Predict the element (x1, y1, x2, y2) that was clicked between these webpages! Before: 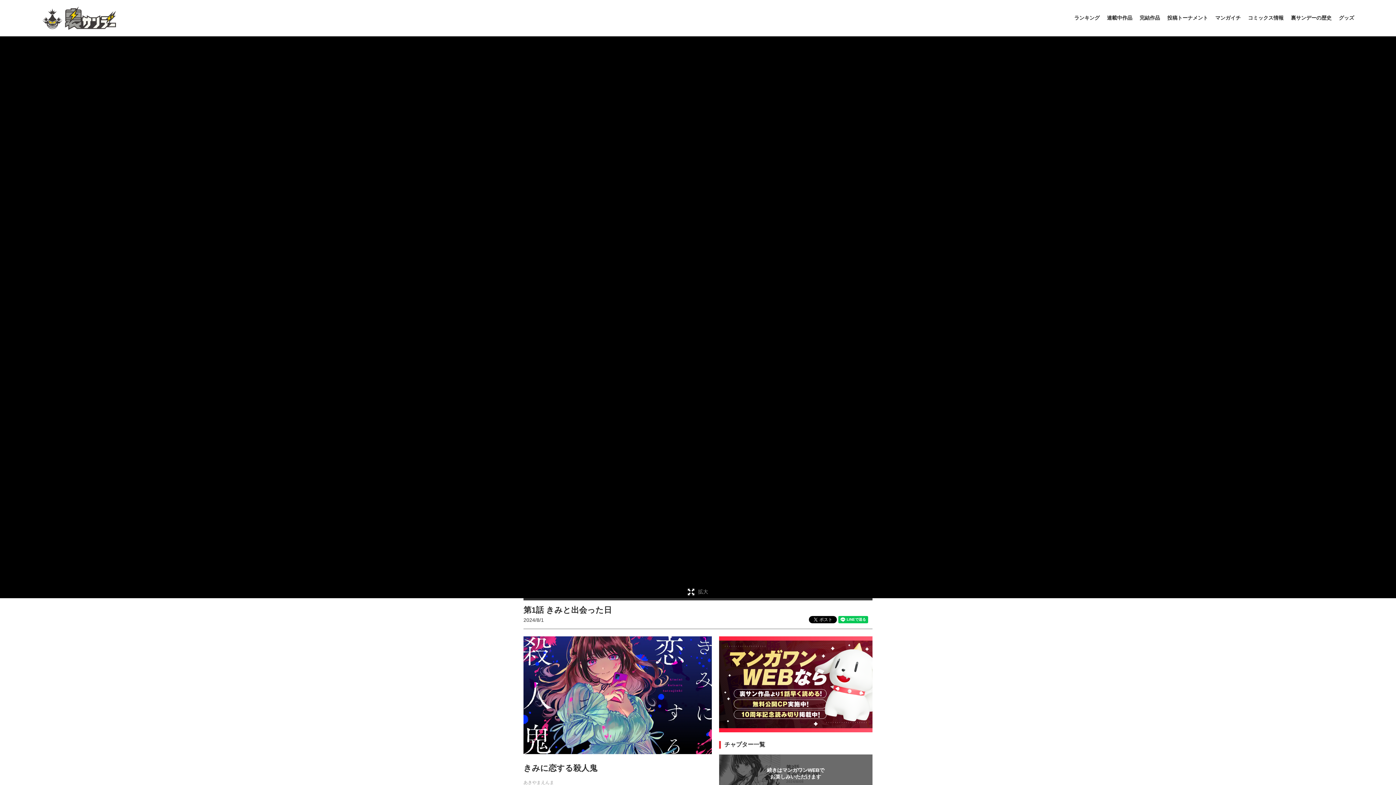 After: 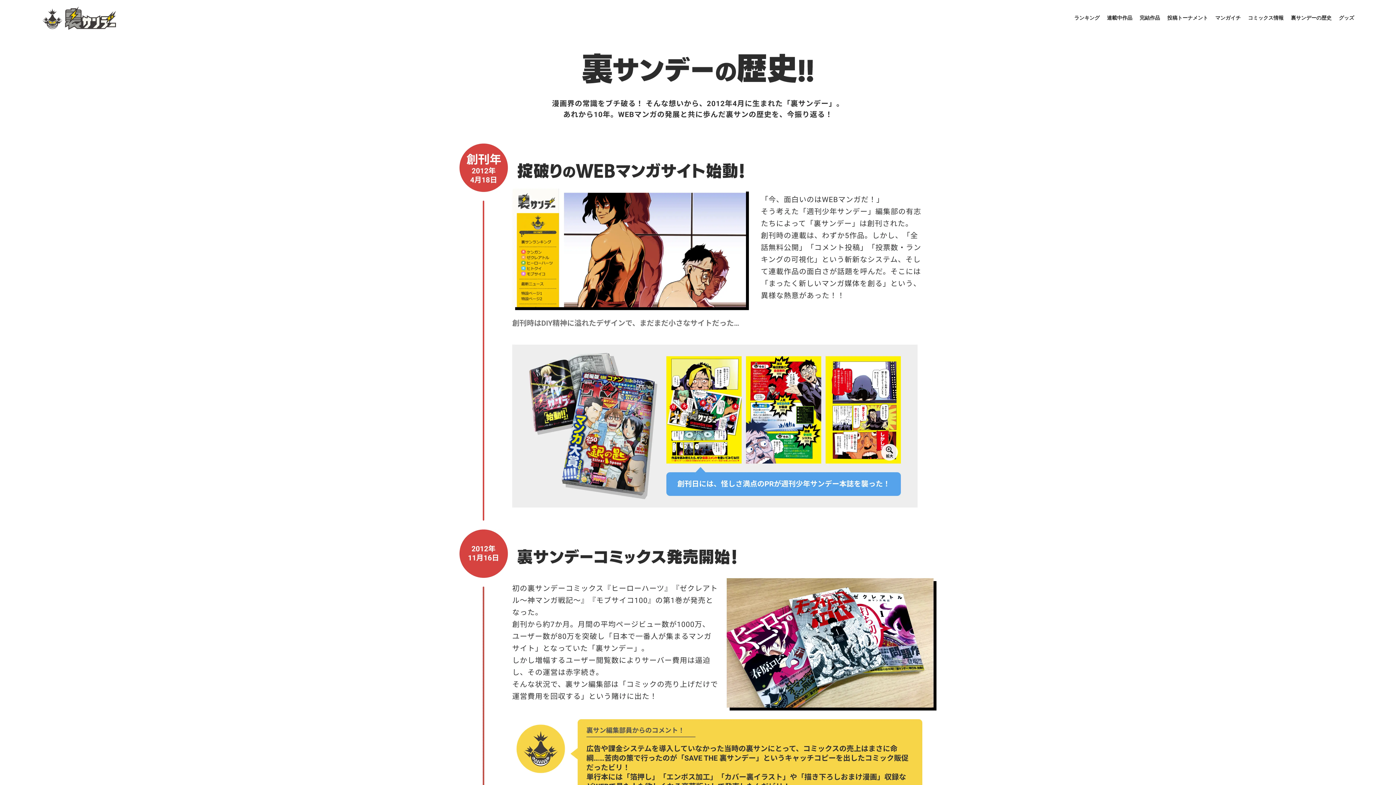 Action: bbox: (1291, -26, 1331, 63) label: 裏サンデーの歴史